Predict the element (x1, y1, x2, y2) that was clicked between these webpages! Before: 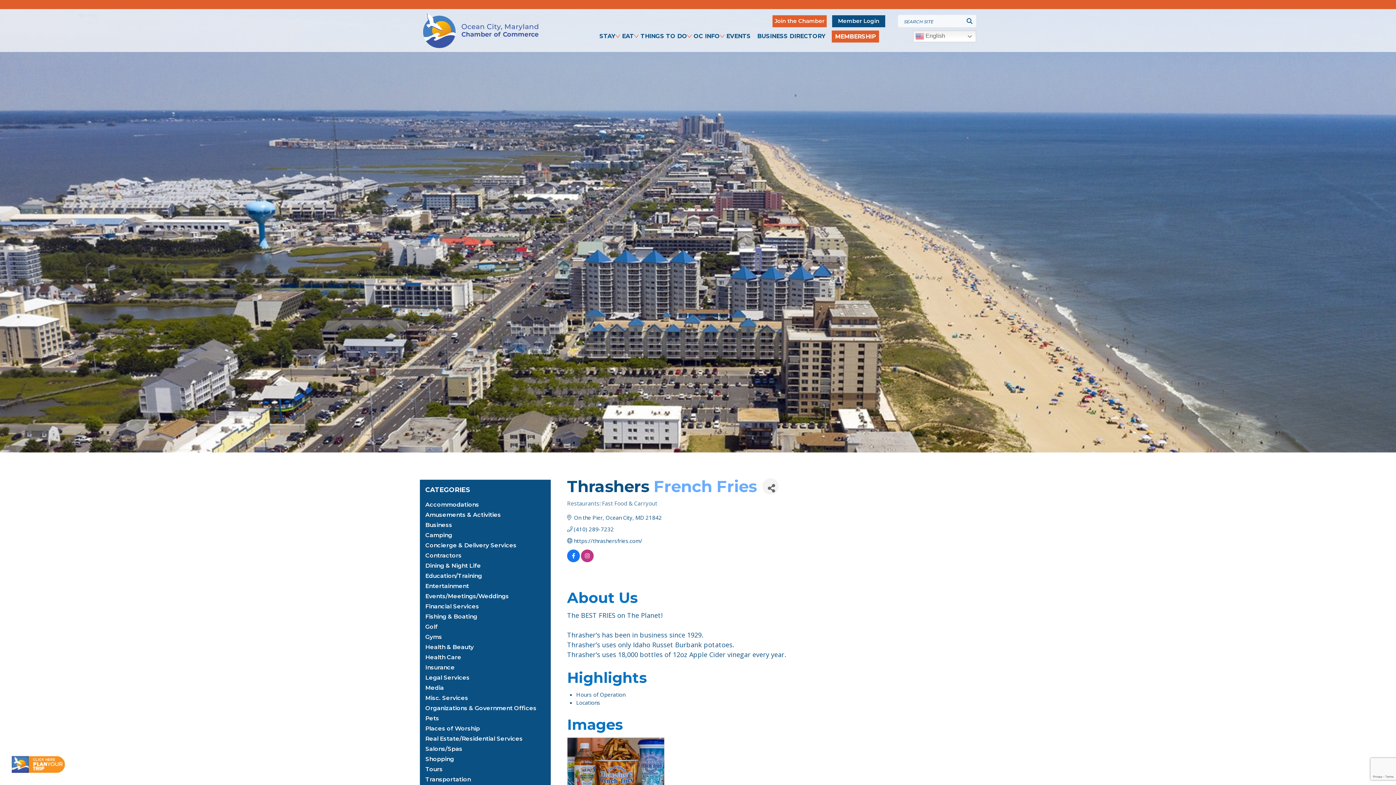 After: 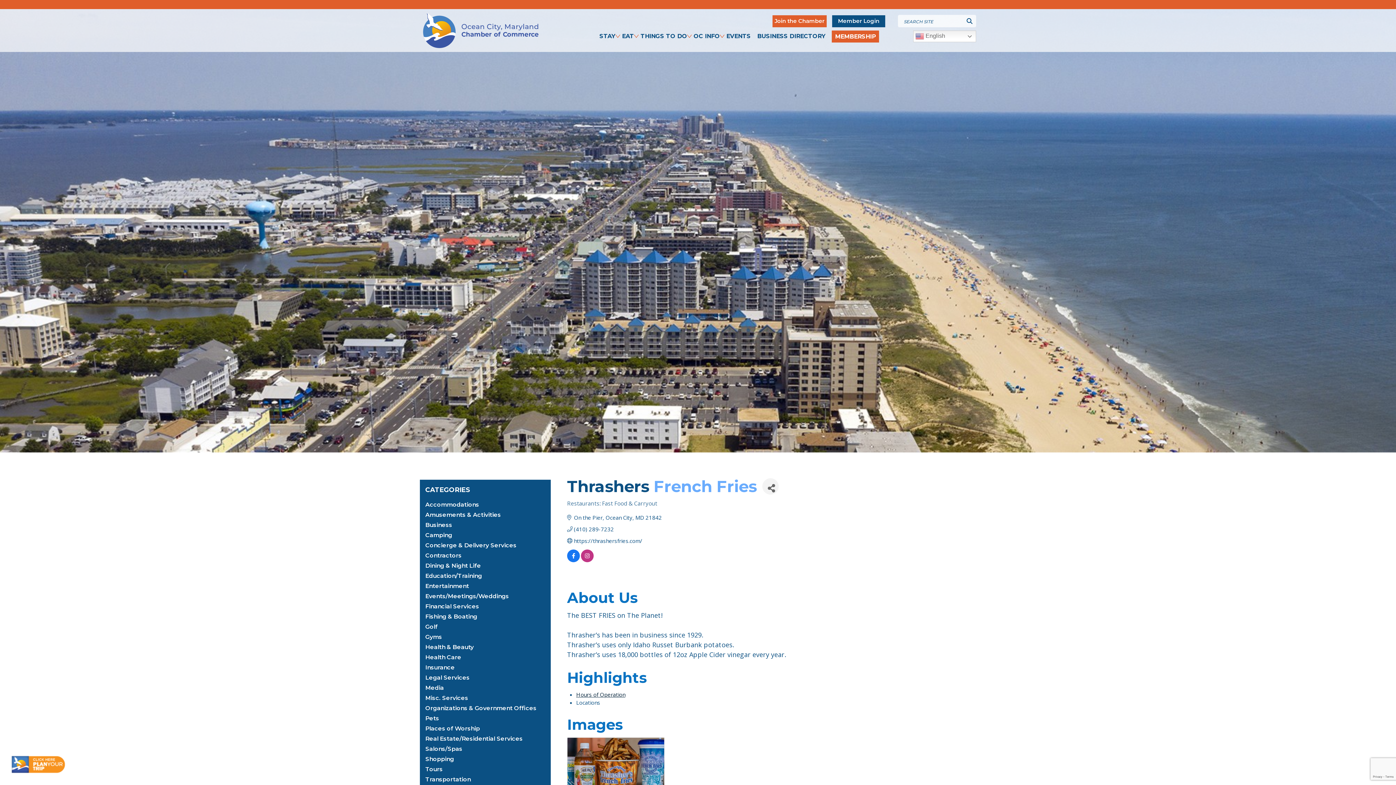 Action: bbox: (576, 691, 625, 698) label: Hours of Operation